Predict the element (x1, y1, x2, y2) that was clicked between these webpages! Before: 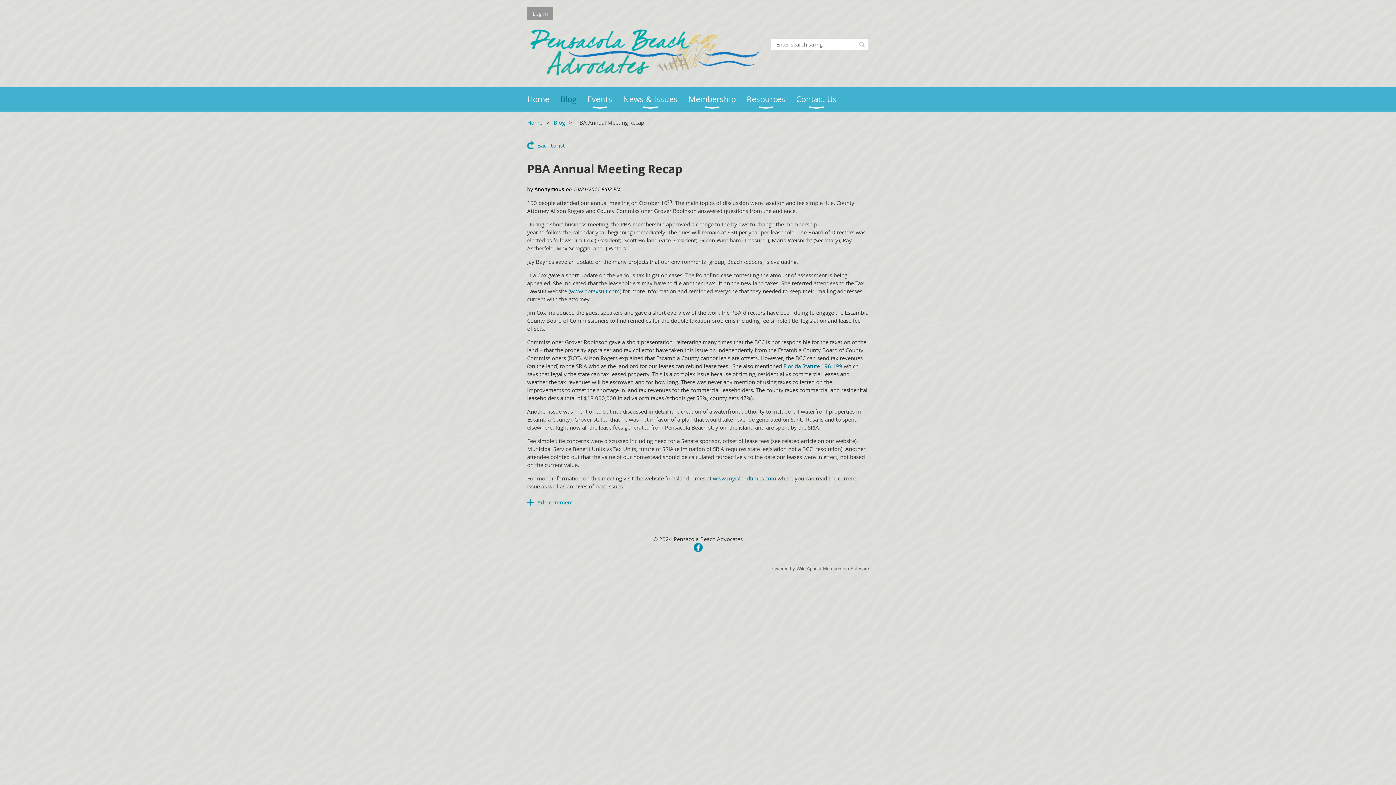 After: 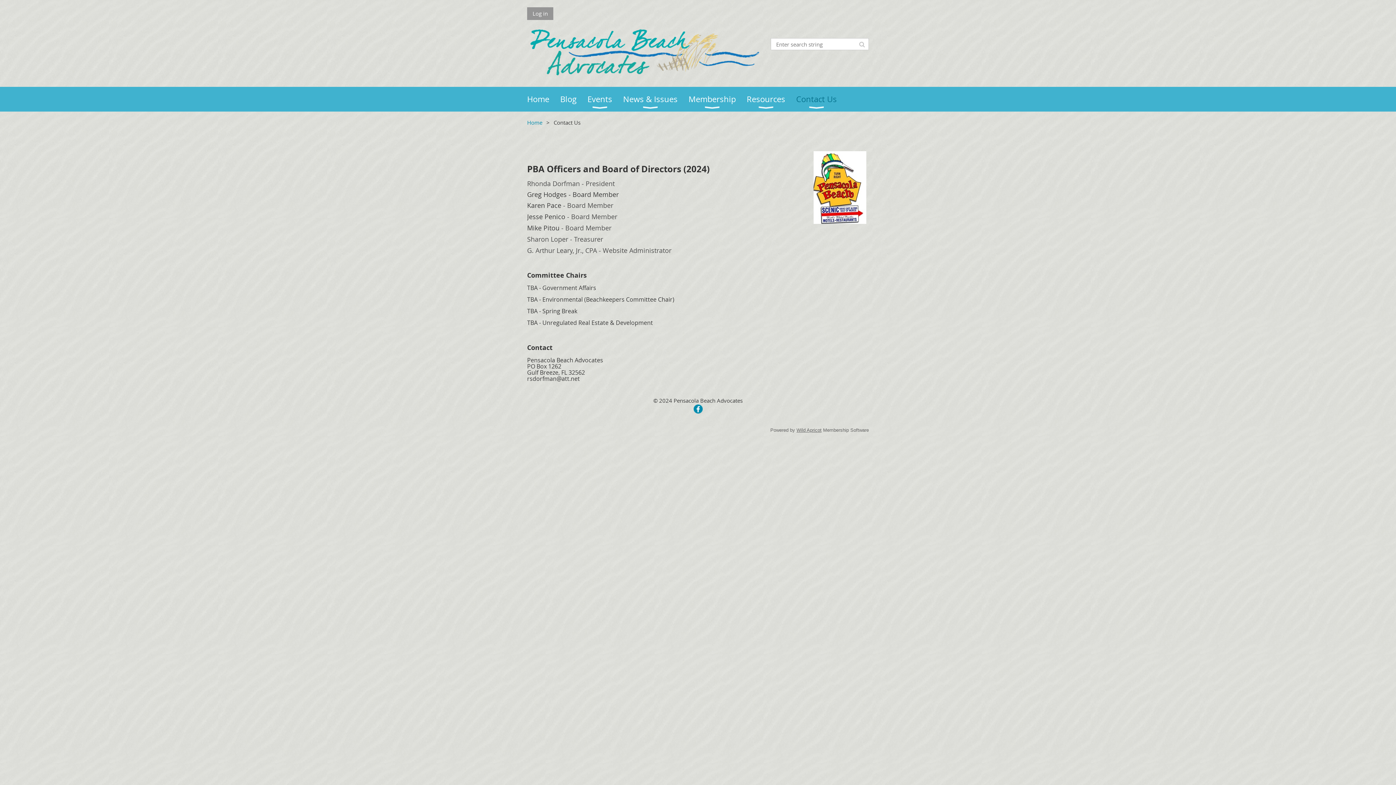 Action: label: Contact Us bbox: (796, 86, 848, 111)